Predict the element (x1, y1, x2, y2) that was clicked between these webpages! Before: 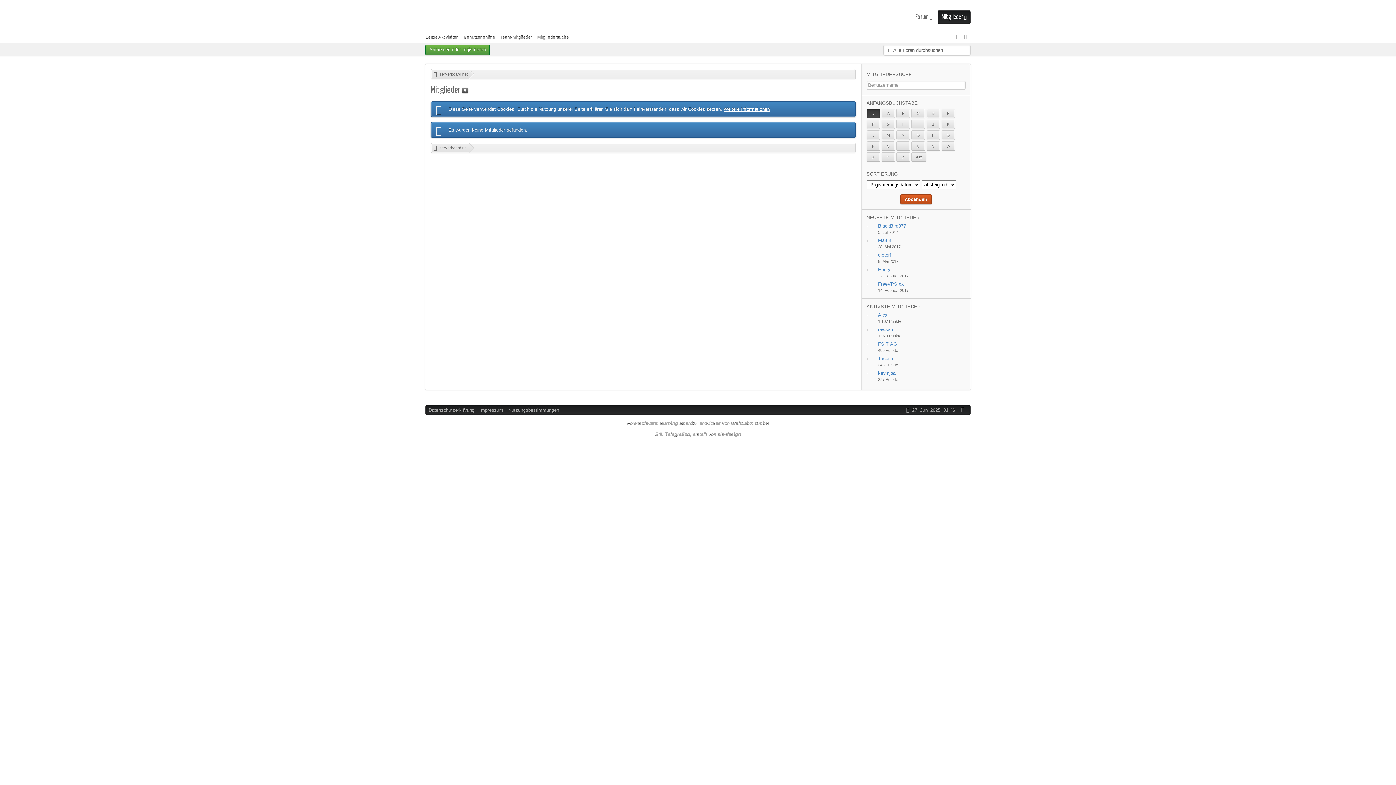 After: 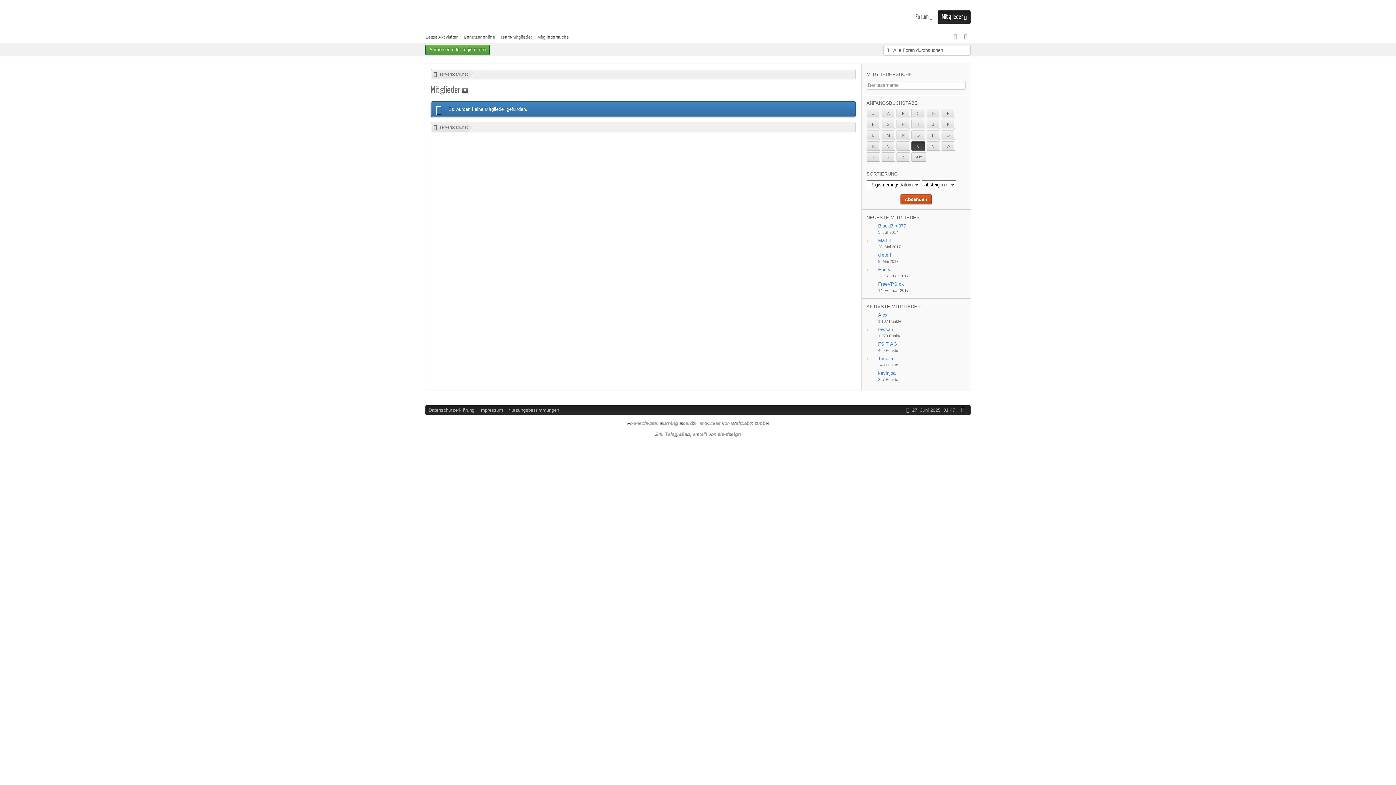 Action: label: U bbox: (911, 141, 925, 150)